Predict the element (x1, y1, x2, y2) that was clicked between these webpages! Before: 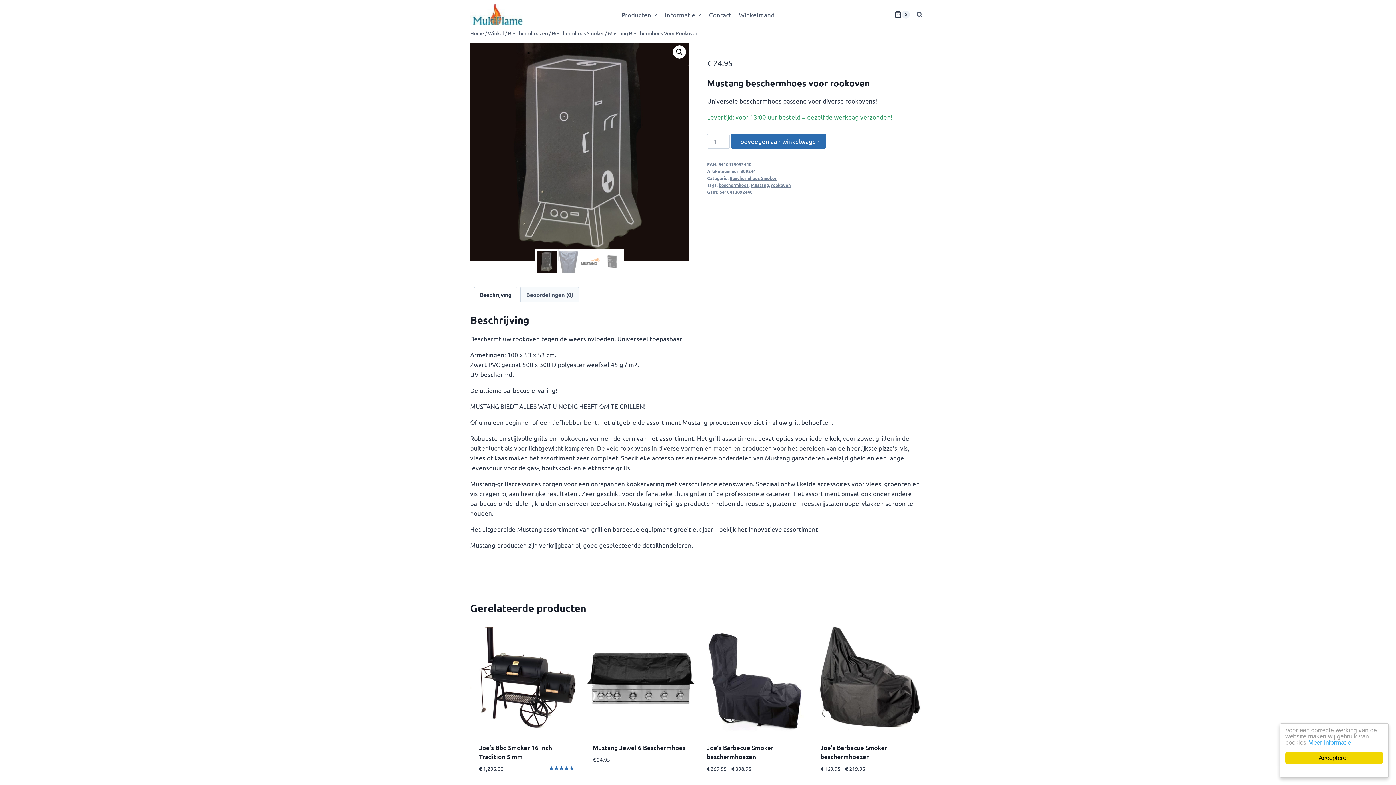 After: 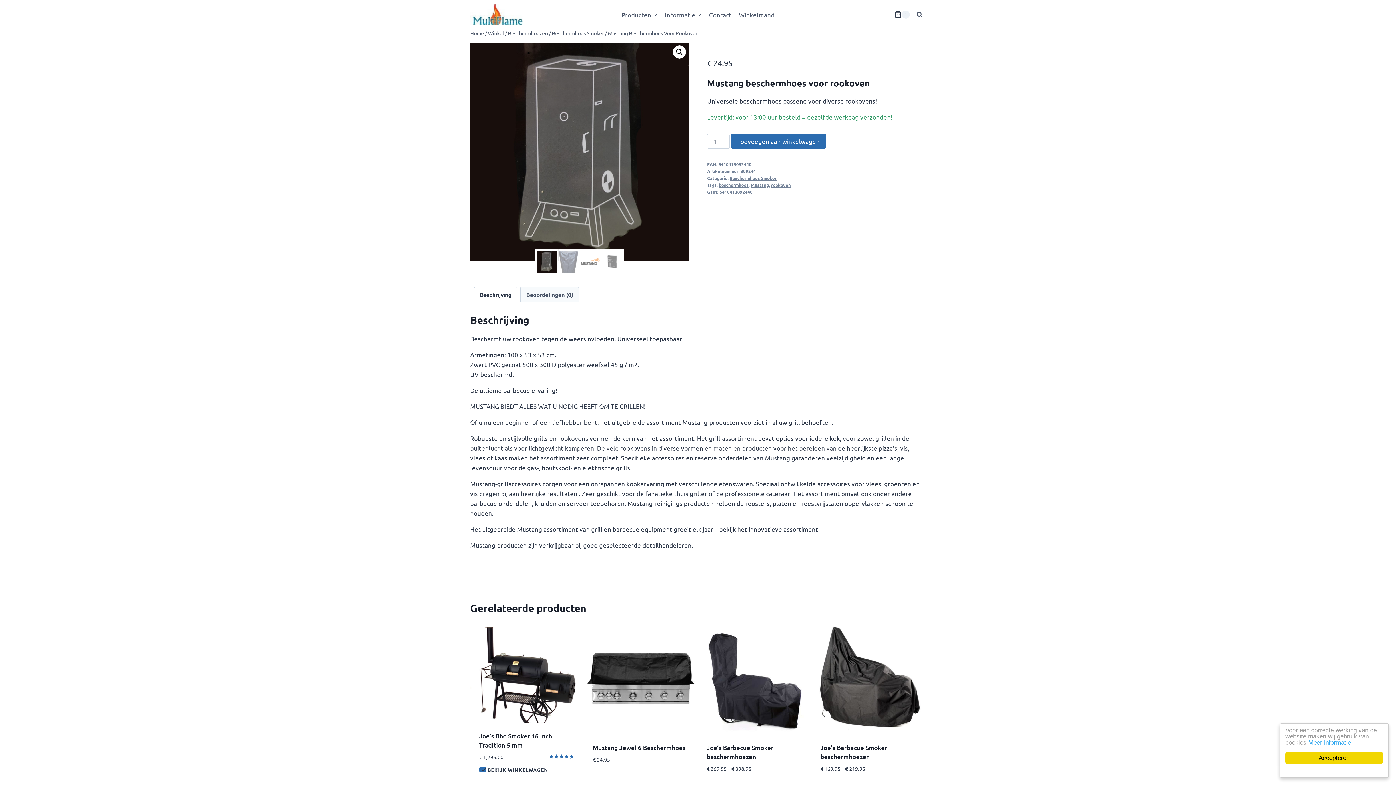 Action: label: Toevoegen aan winkelwagen: “Joe’s Bbq Smoker 16 inch Tradition 5 mm“ bbox: (479, 768, 575, 792)